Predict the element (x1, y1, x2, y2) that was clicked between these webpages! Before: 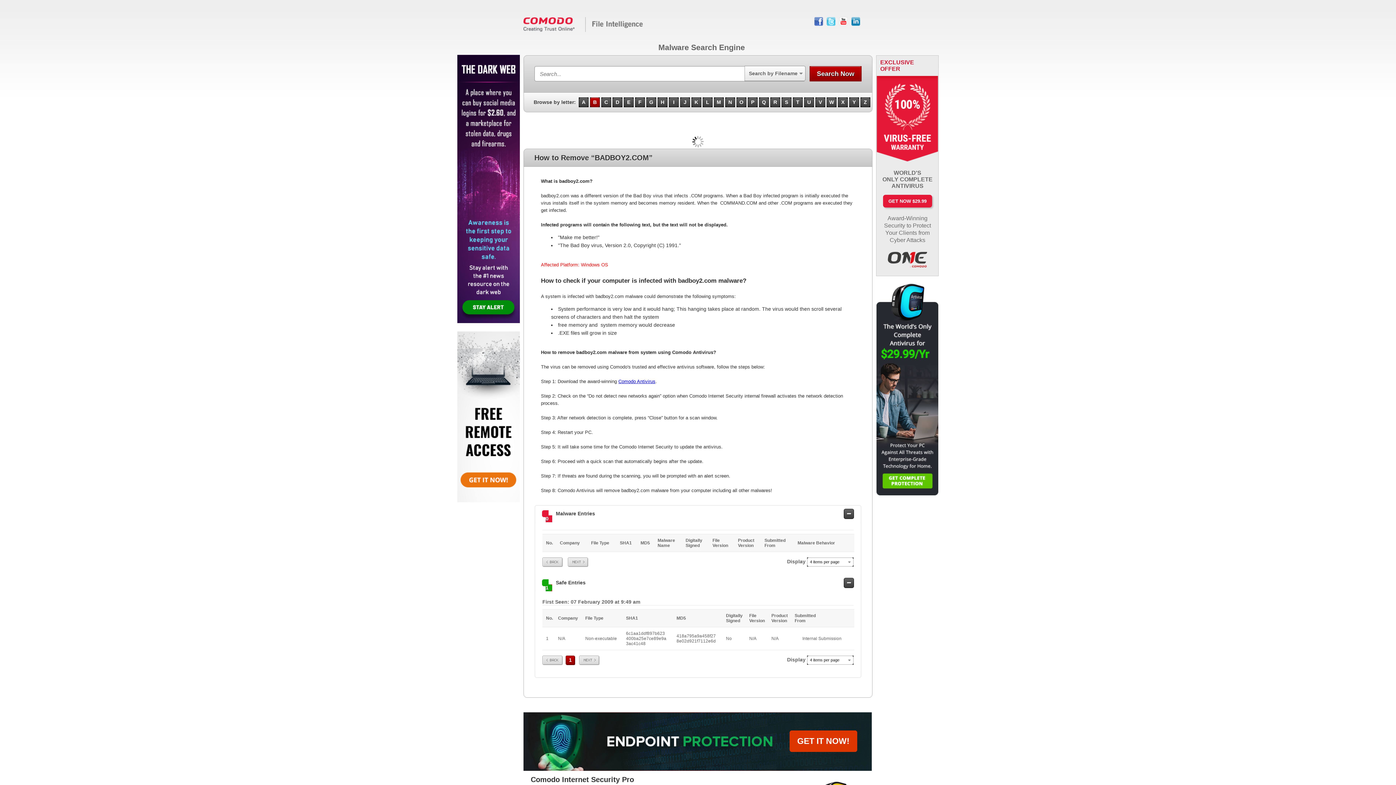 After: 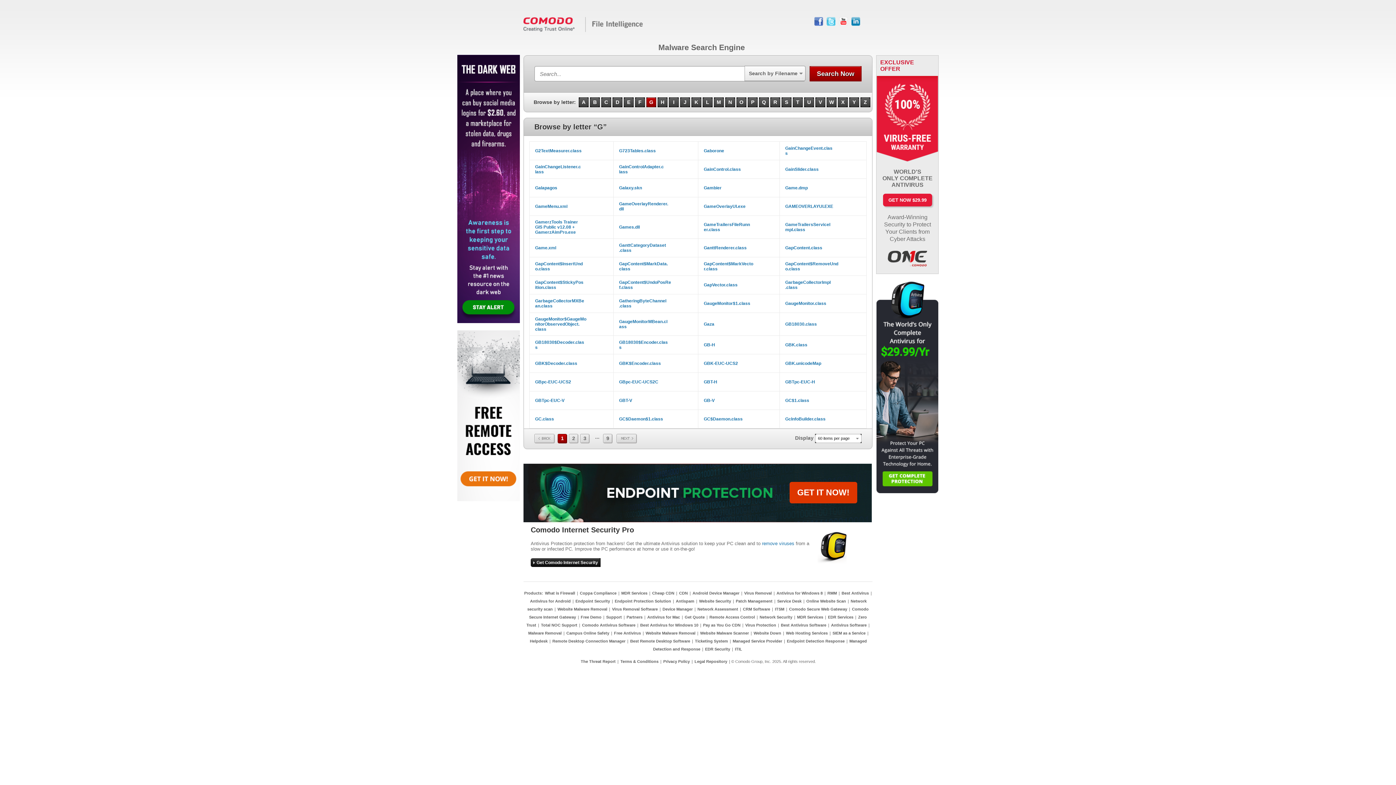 Action: label: G bbox: (646, 97, 656, 107)